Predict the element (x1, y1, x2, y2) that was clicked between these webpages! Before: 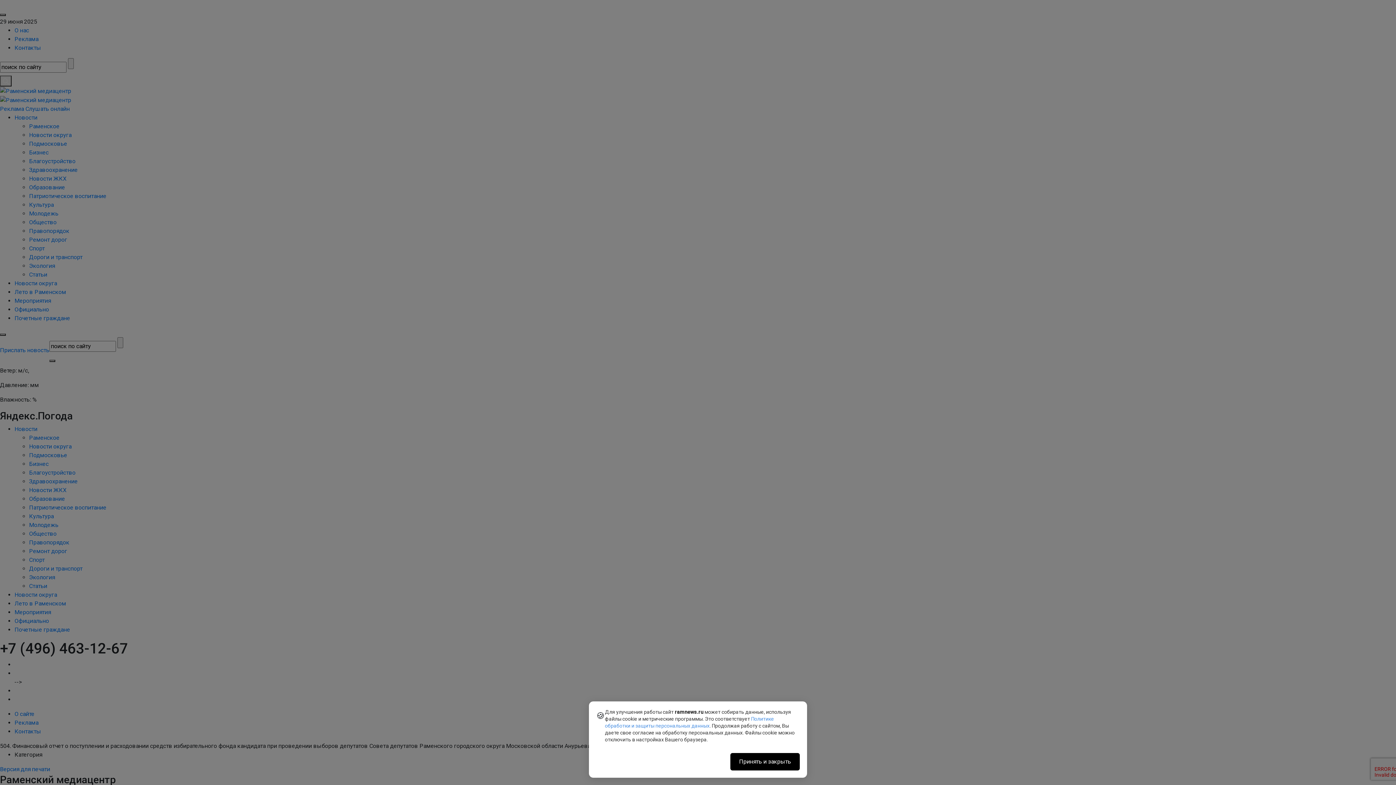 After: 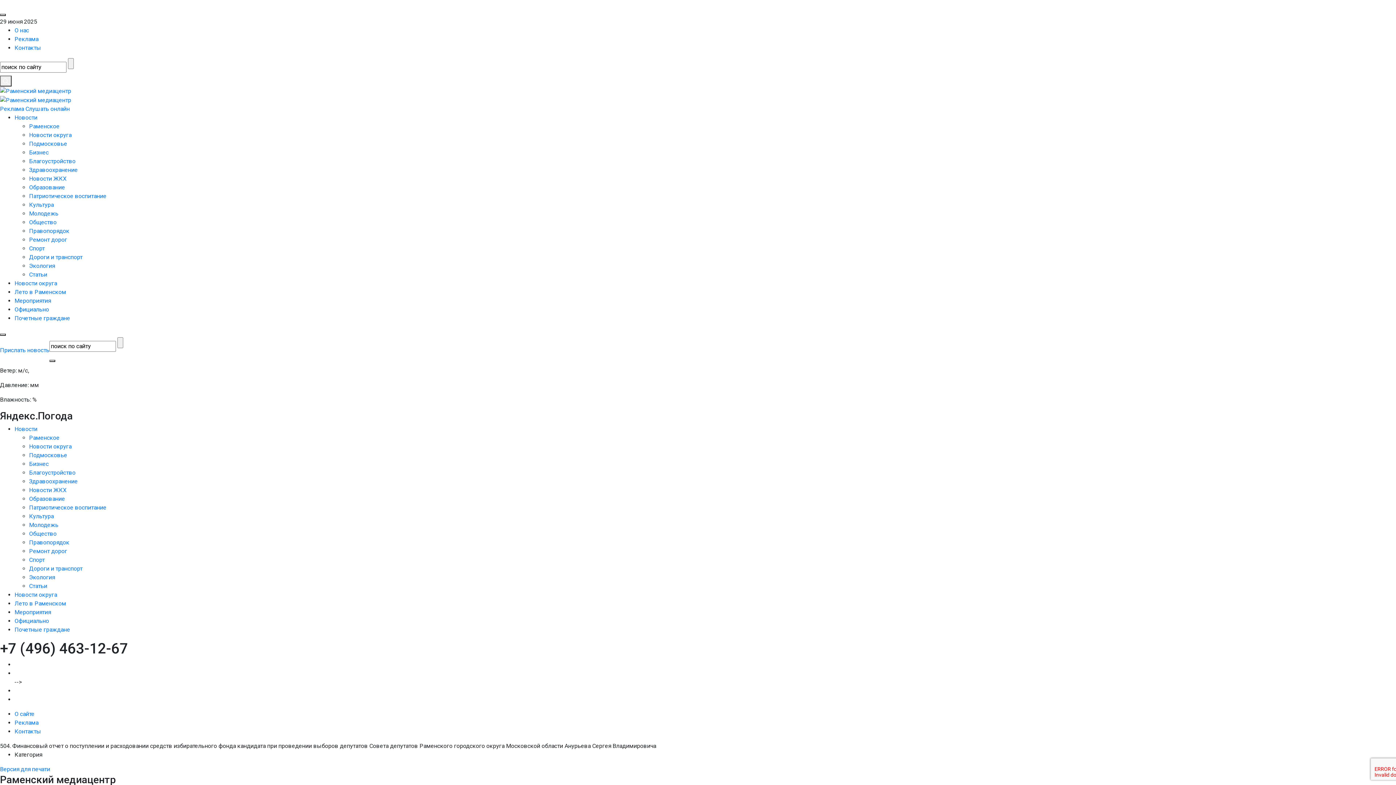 Action: label: Принять и закрыть bbox: (730, 753, 800, 770)